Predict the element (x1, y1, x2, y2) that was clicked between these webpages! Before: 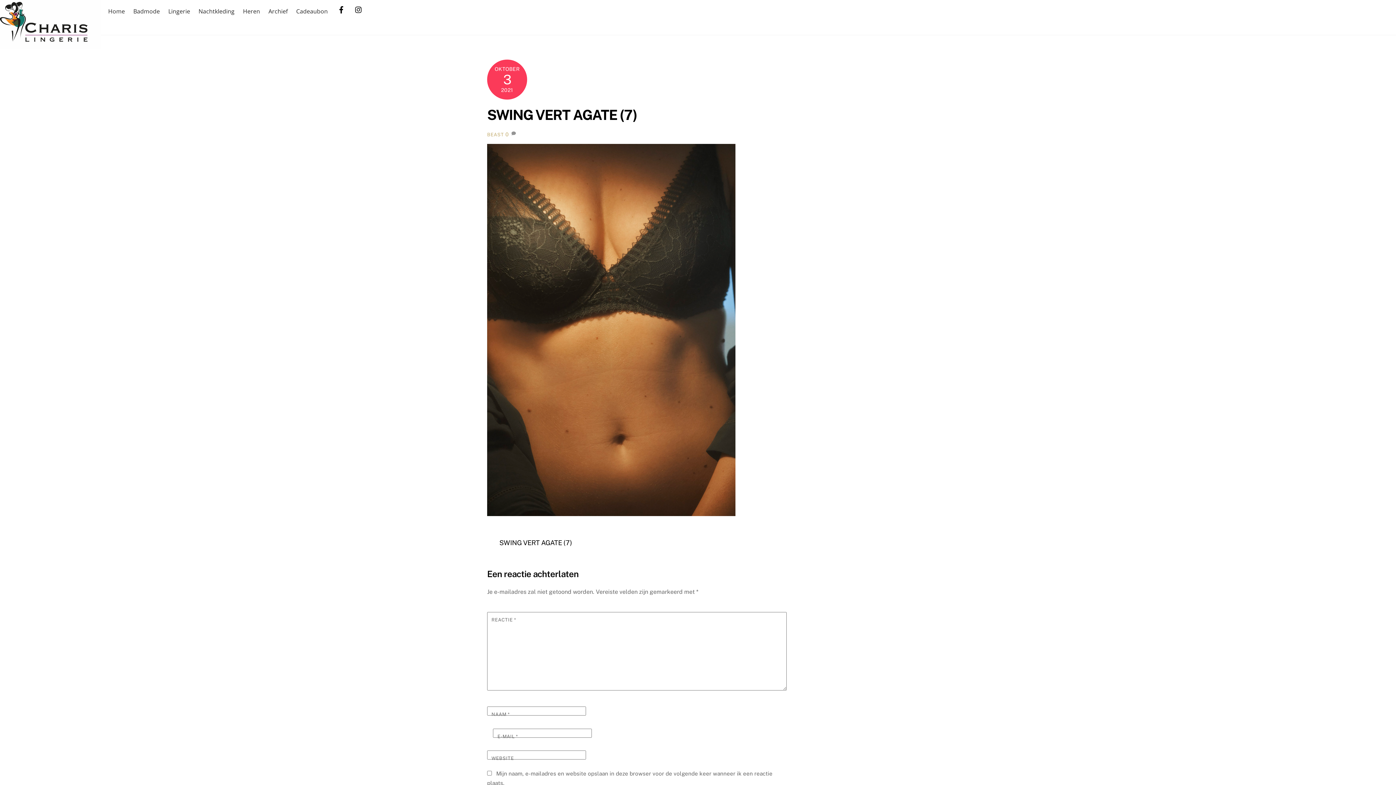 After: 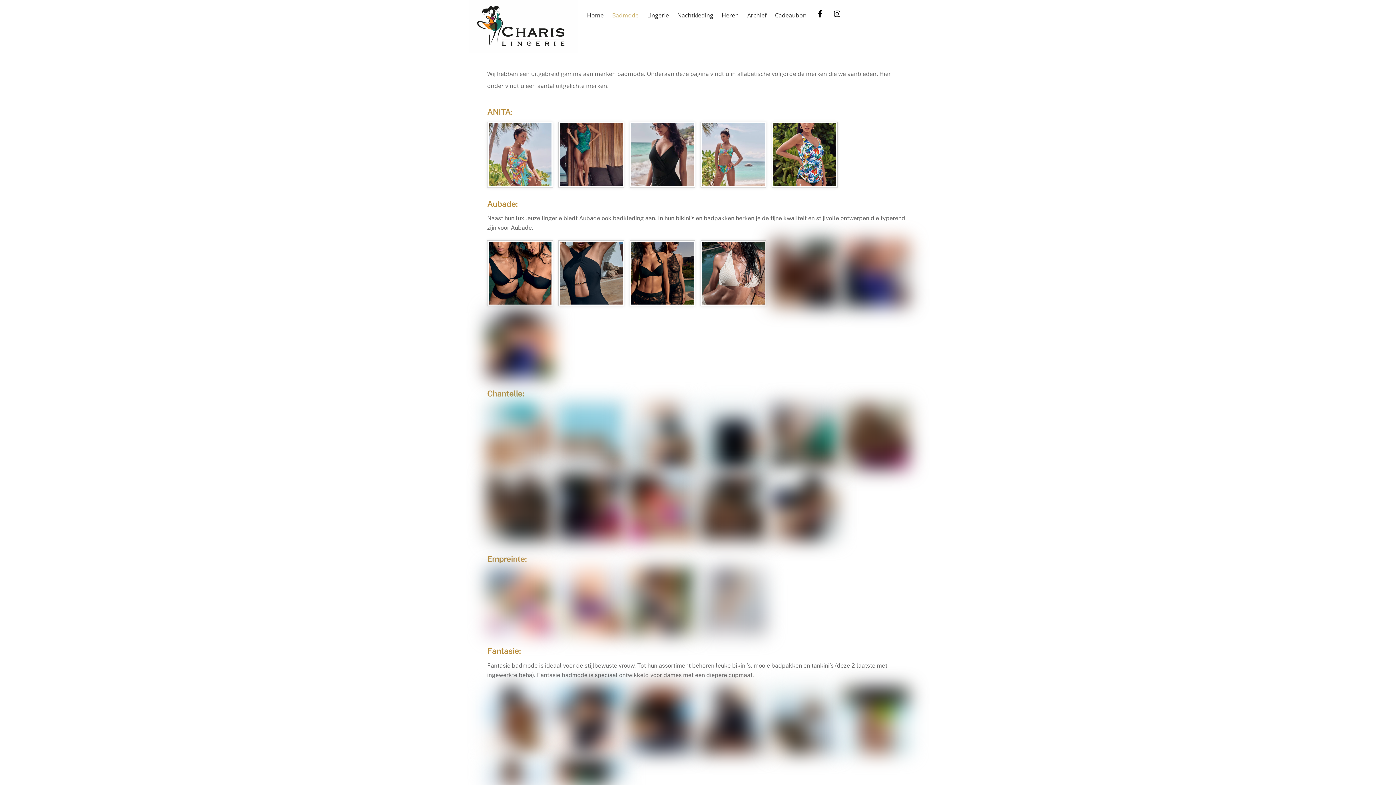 Action: bbox: (129, 2, 163, 19) label: Badmode